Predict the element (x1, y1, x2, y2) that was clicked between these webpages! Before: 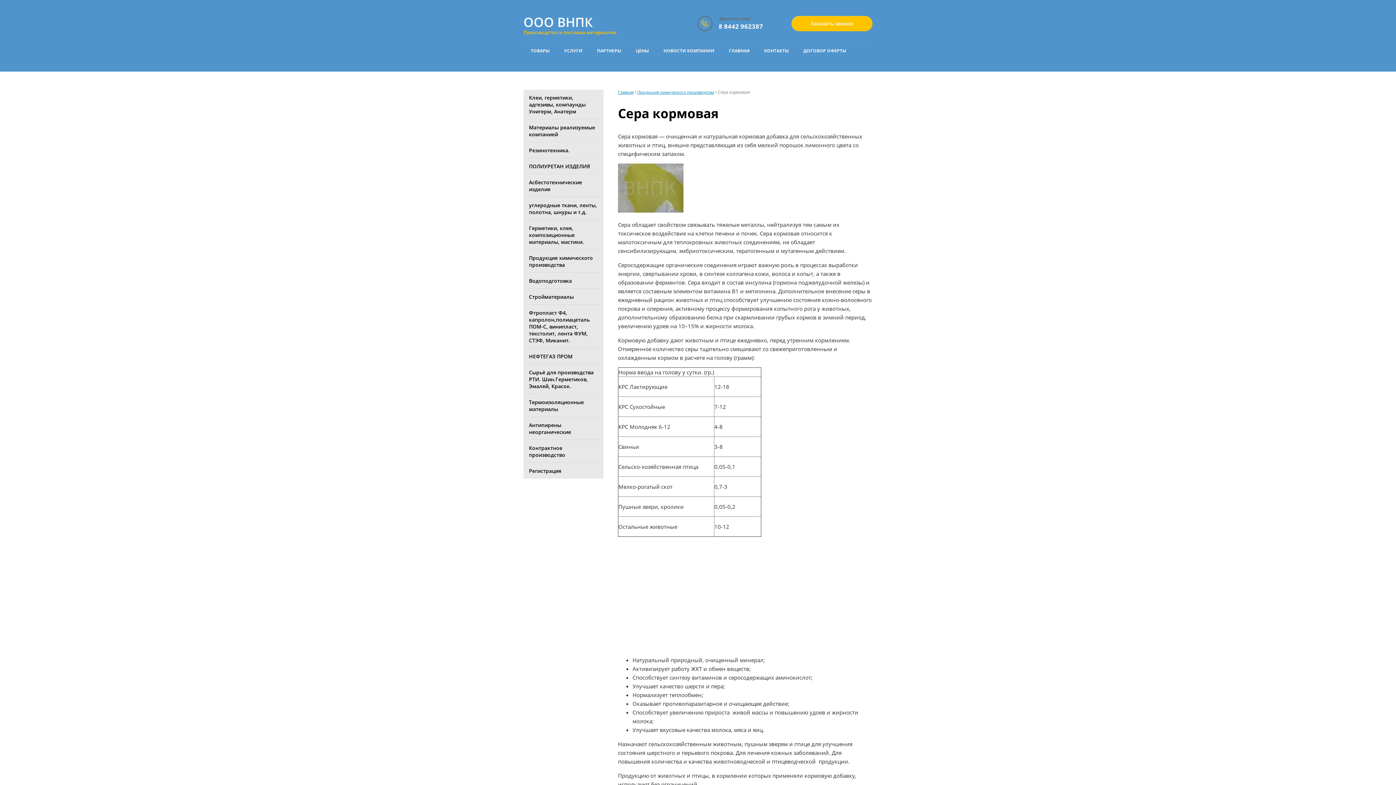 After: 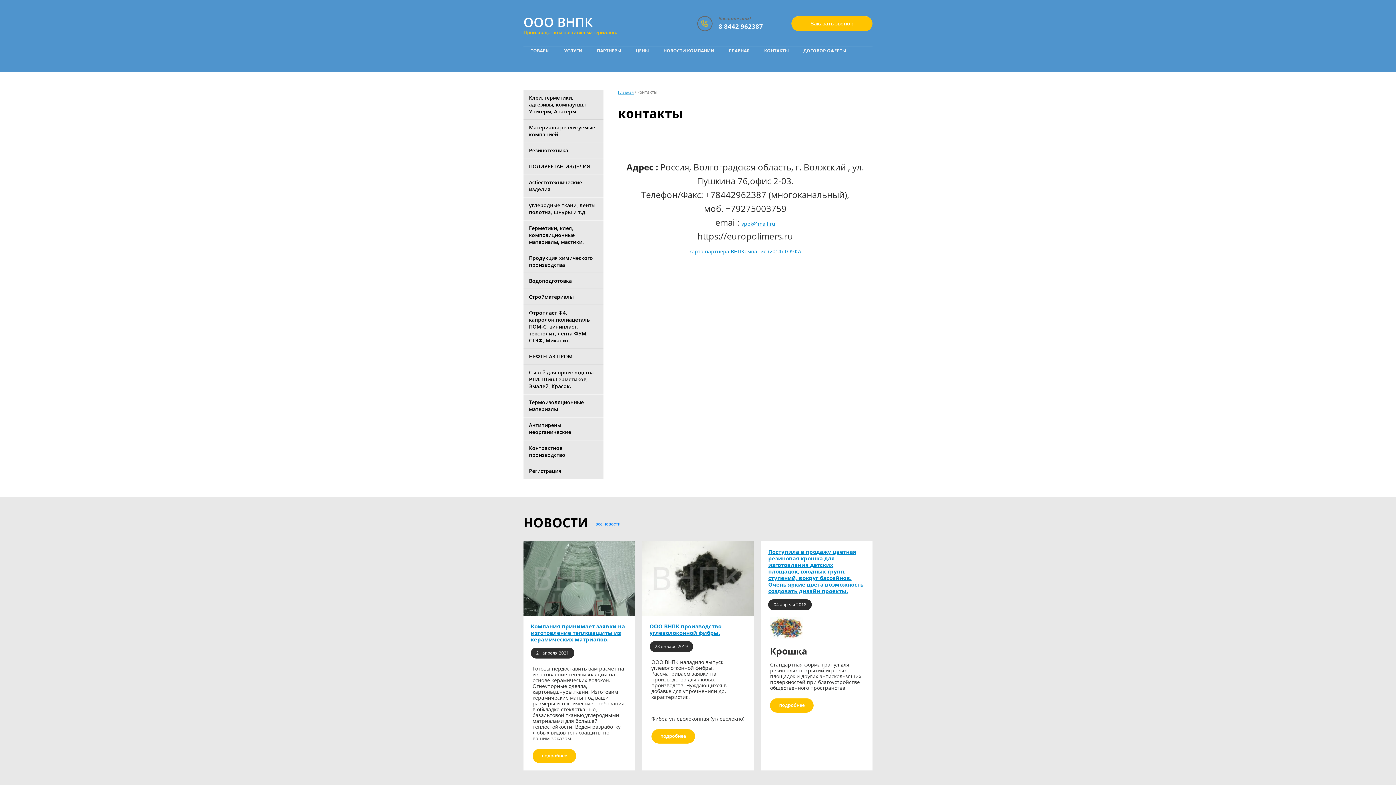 Action: label: КОНТАКТЫ bbox: (757, 46, 796, 55)